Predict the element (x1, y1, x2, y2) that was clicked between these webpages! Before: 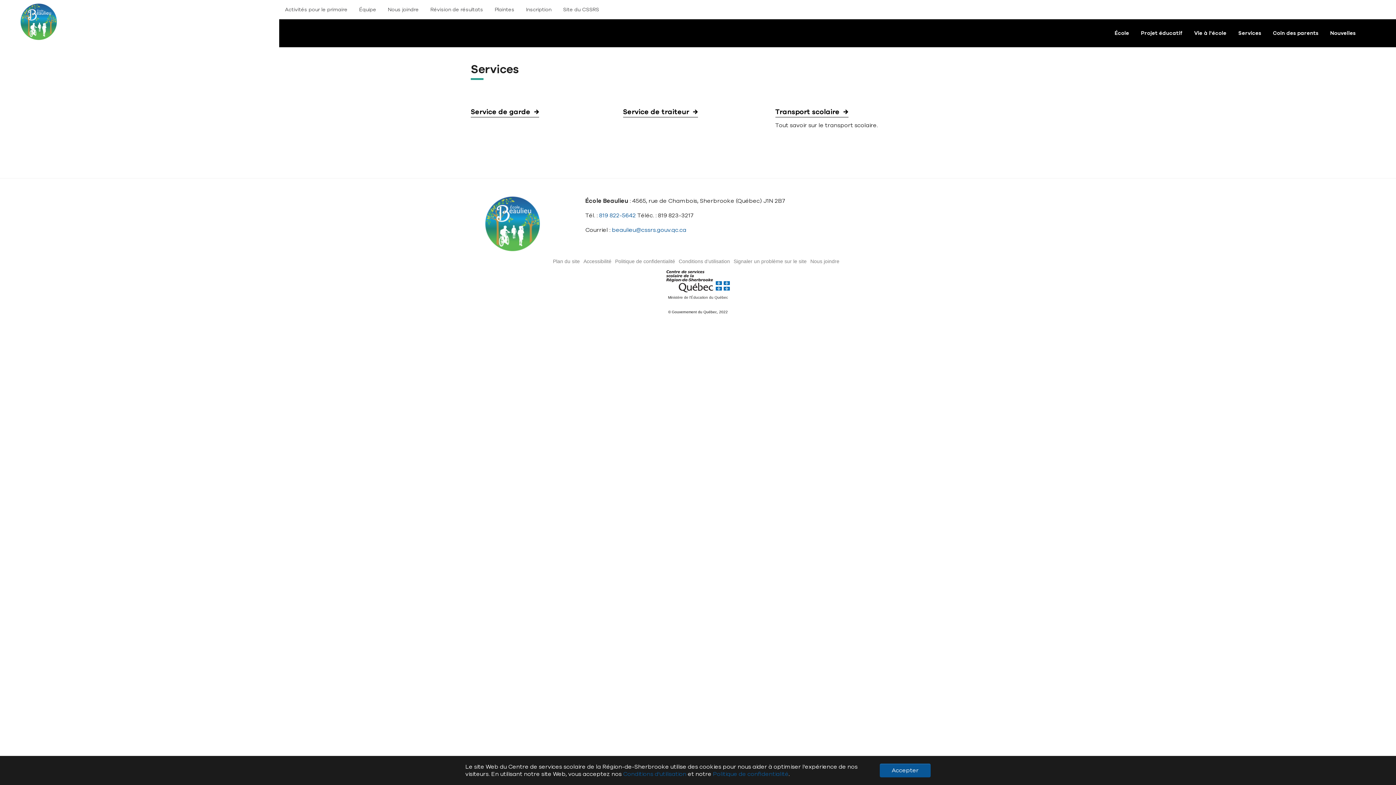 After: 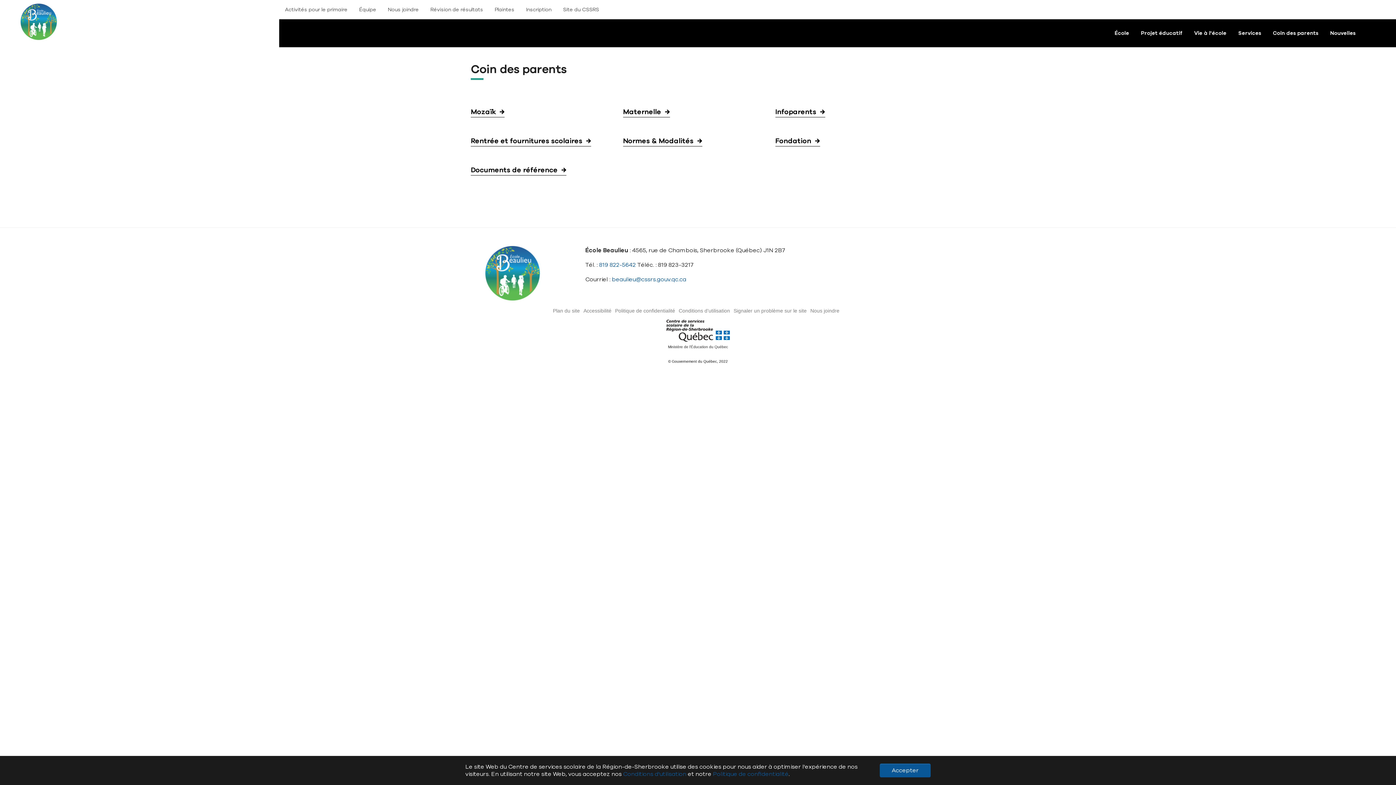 Action: bbox: (1269, 26, 1322, 40) label: Coin des parents